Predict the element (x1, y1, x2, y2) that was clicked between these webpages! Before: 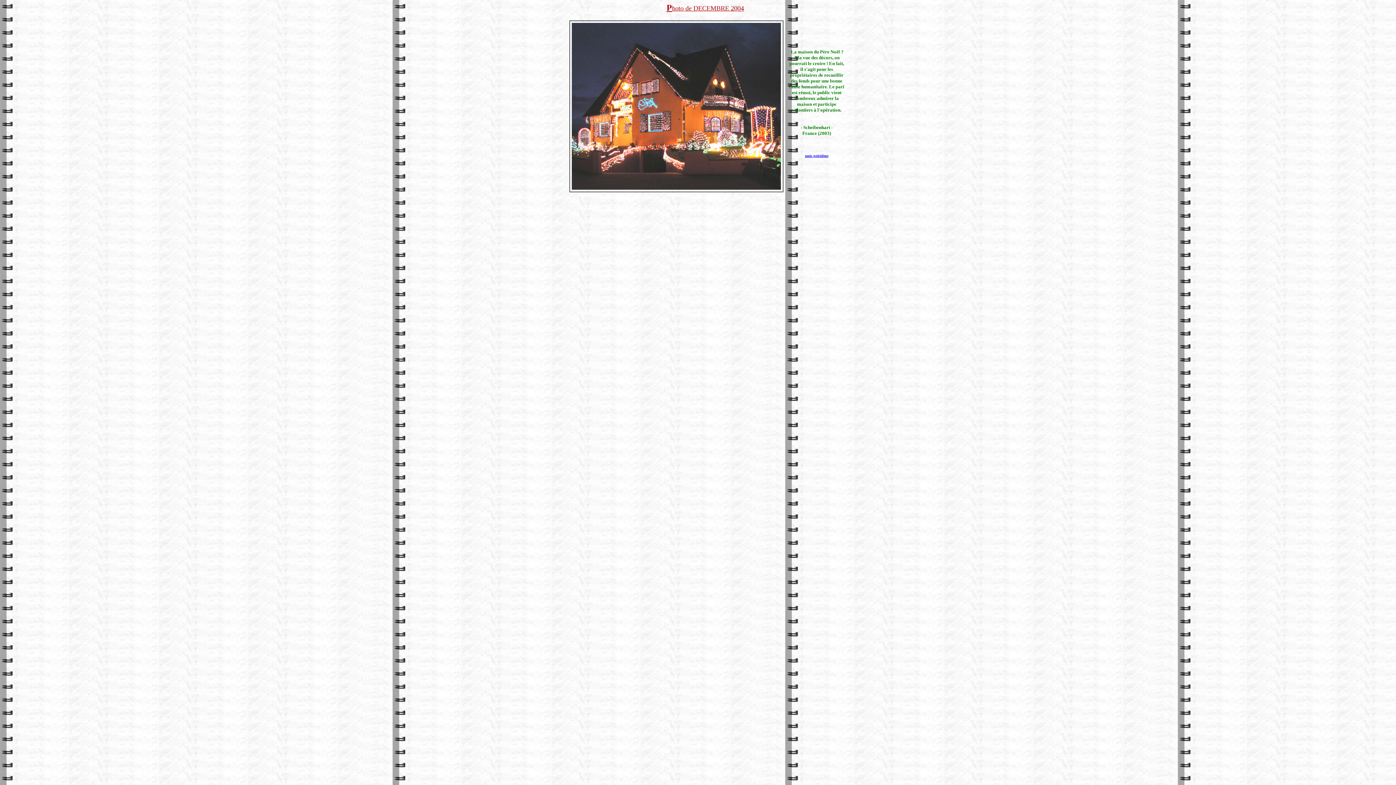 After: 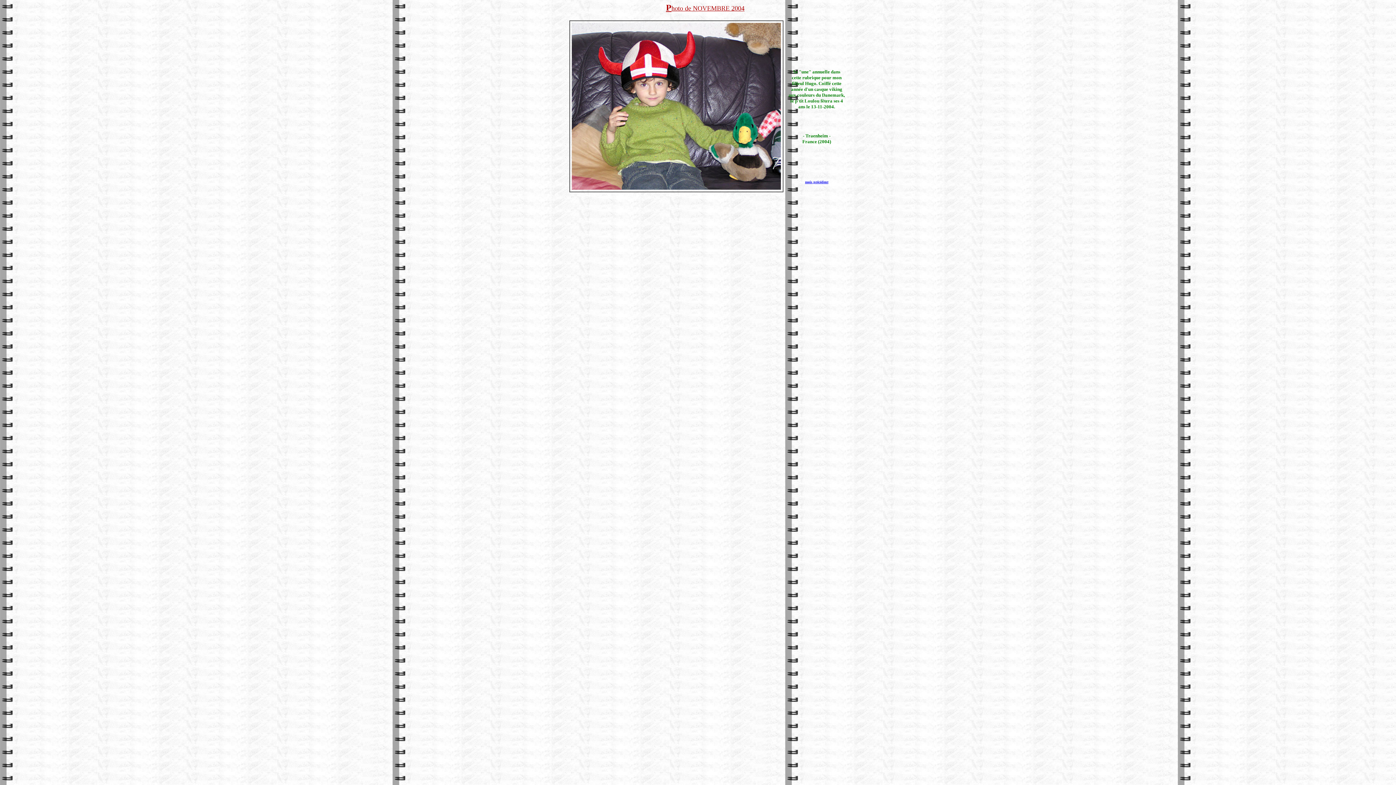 Action: label: mois précédent bbox: (805, 153, 828, 157)